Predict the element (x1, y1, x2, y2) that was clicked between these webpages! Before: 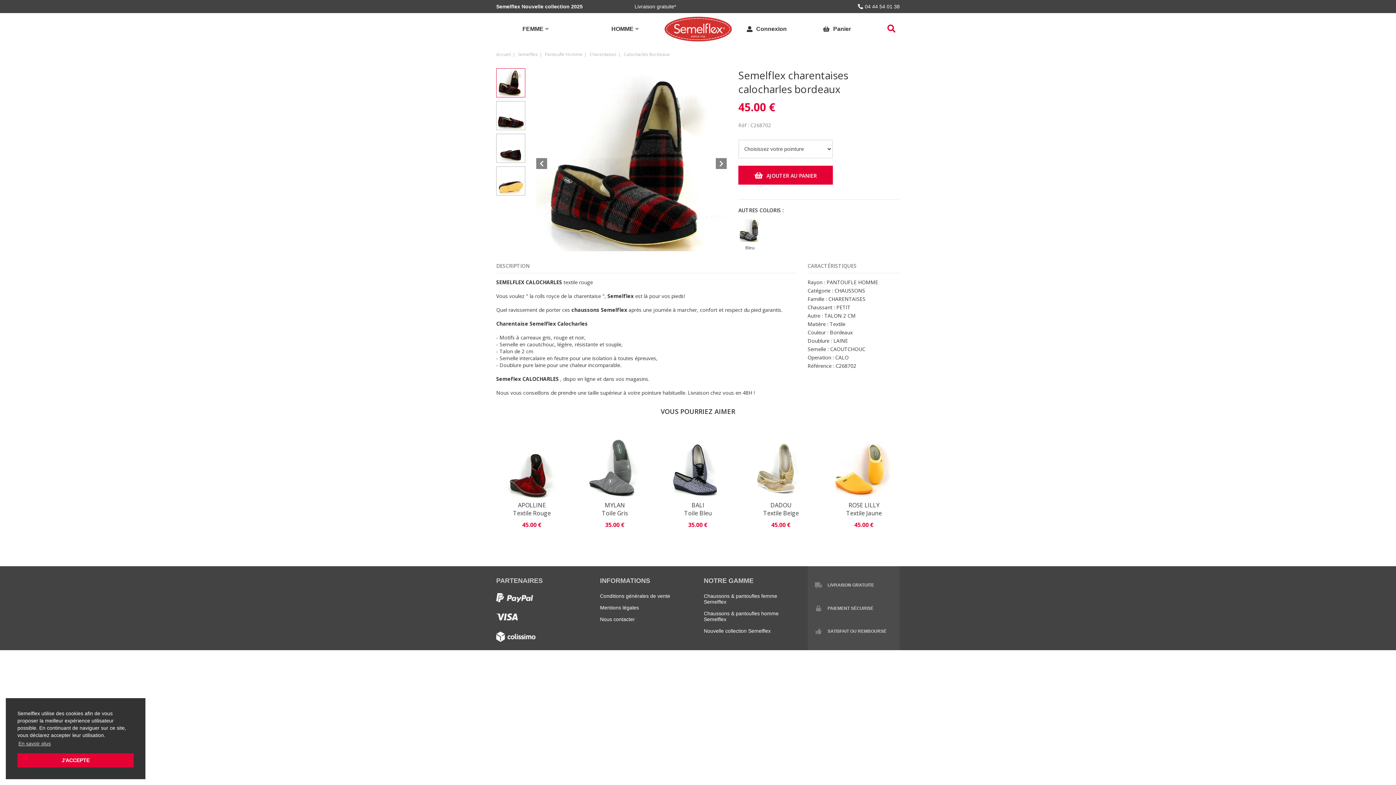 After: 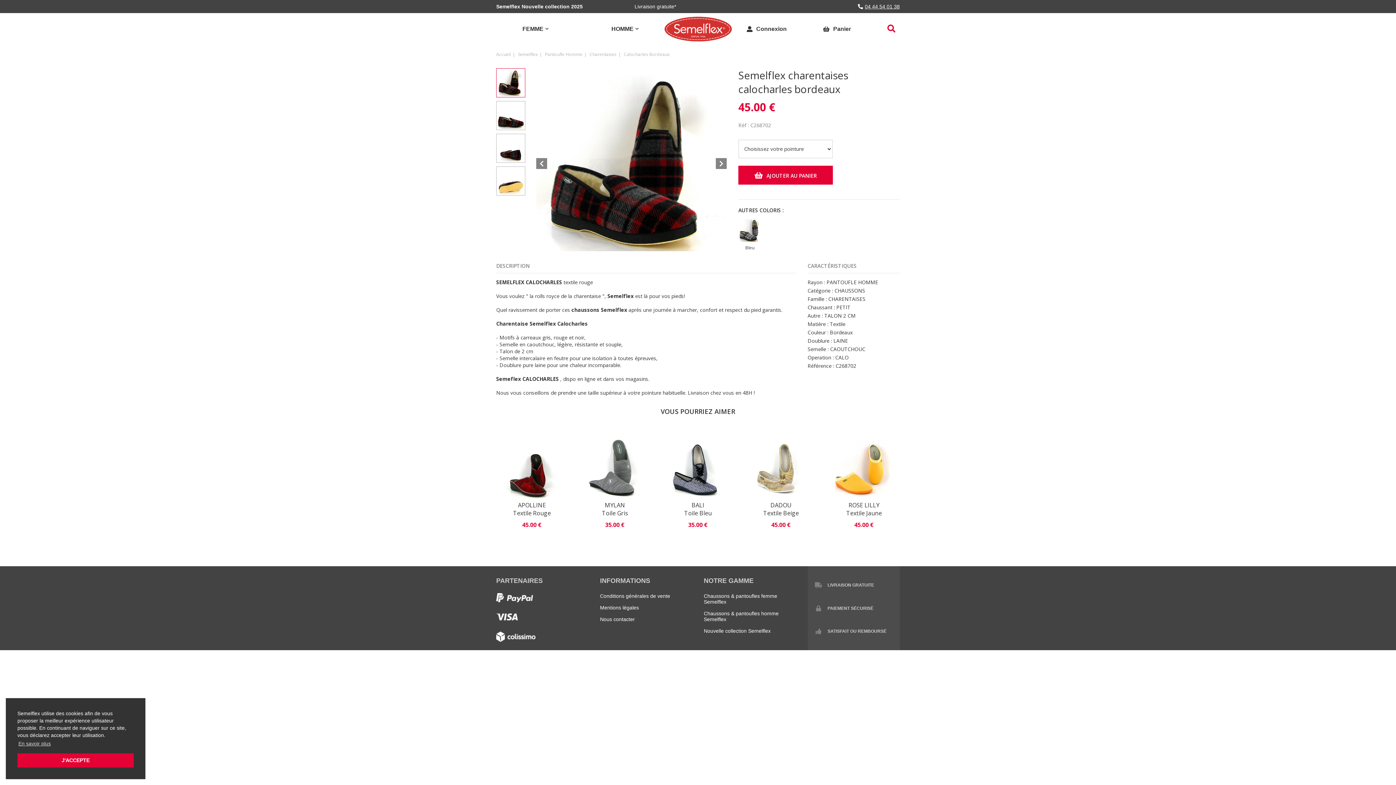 Action: bbox: (773, 0, 900, 13) label: 04 44 54 01 38